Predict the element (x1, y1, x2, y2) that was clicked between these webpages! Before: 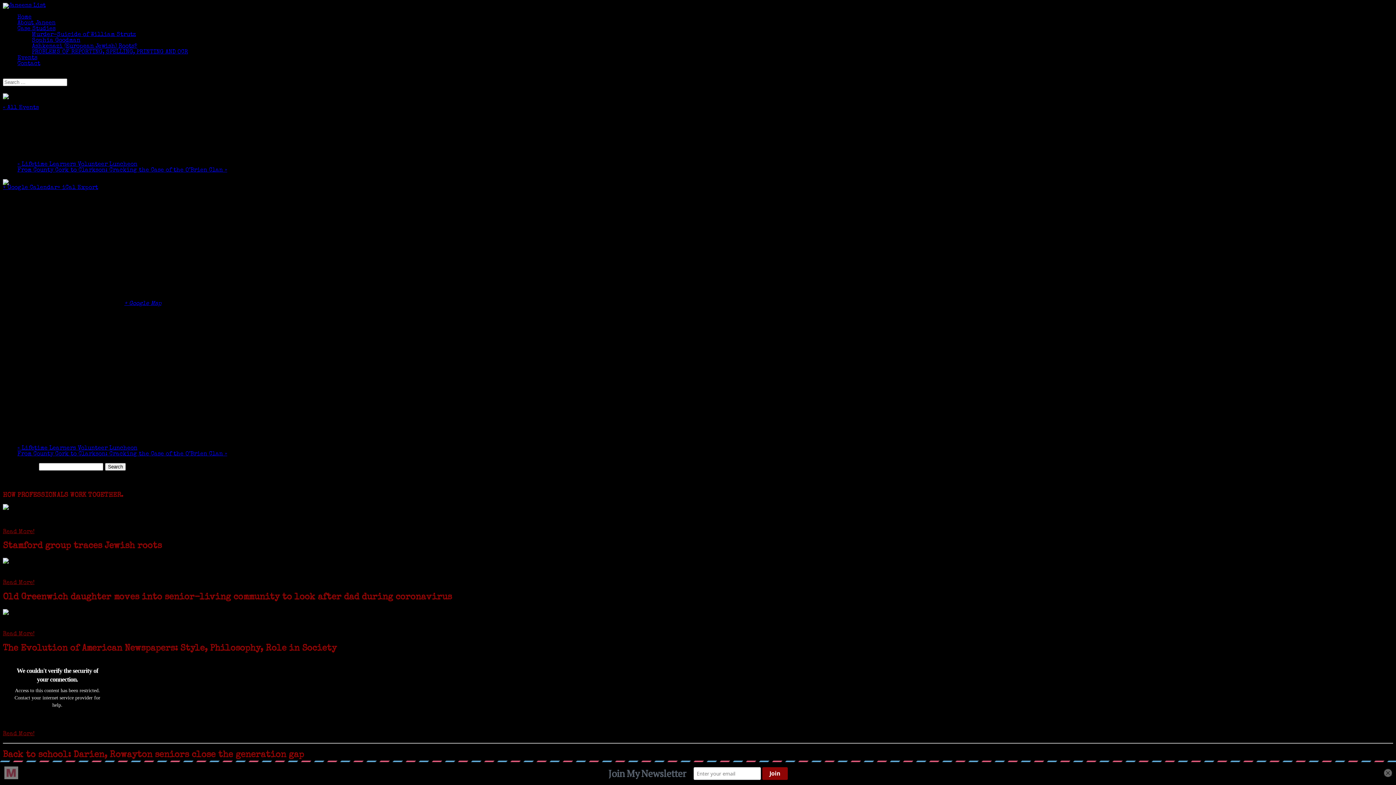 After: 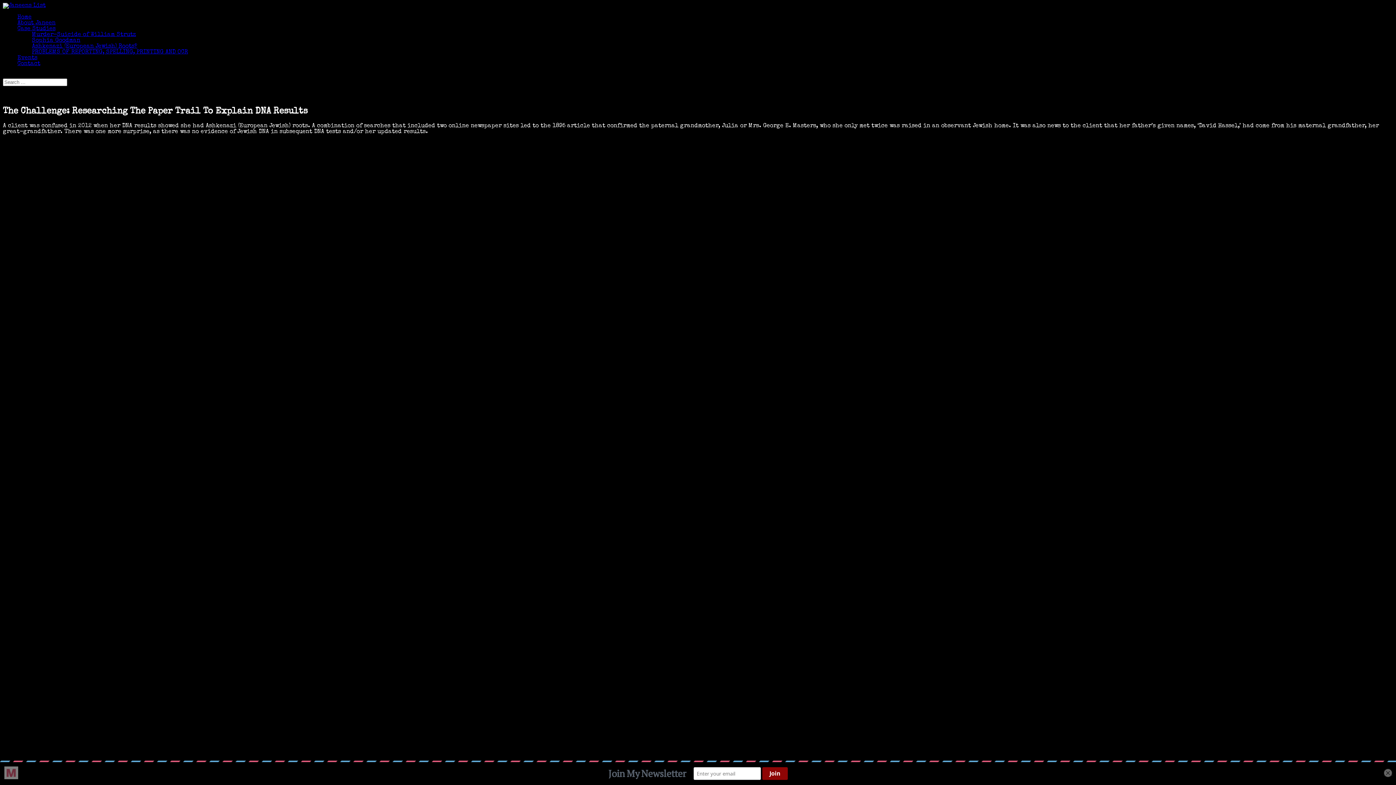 Action: label: Ashkenazi (European Jewish) Roots? bbox: (32, 43, 137, 49)